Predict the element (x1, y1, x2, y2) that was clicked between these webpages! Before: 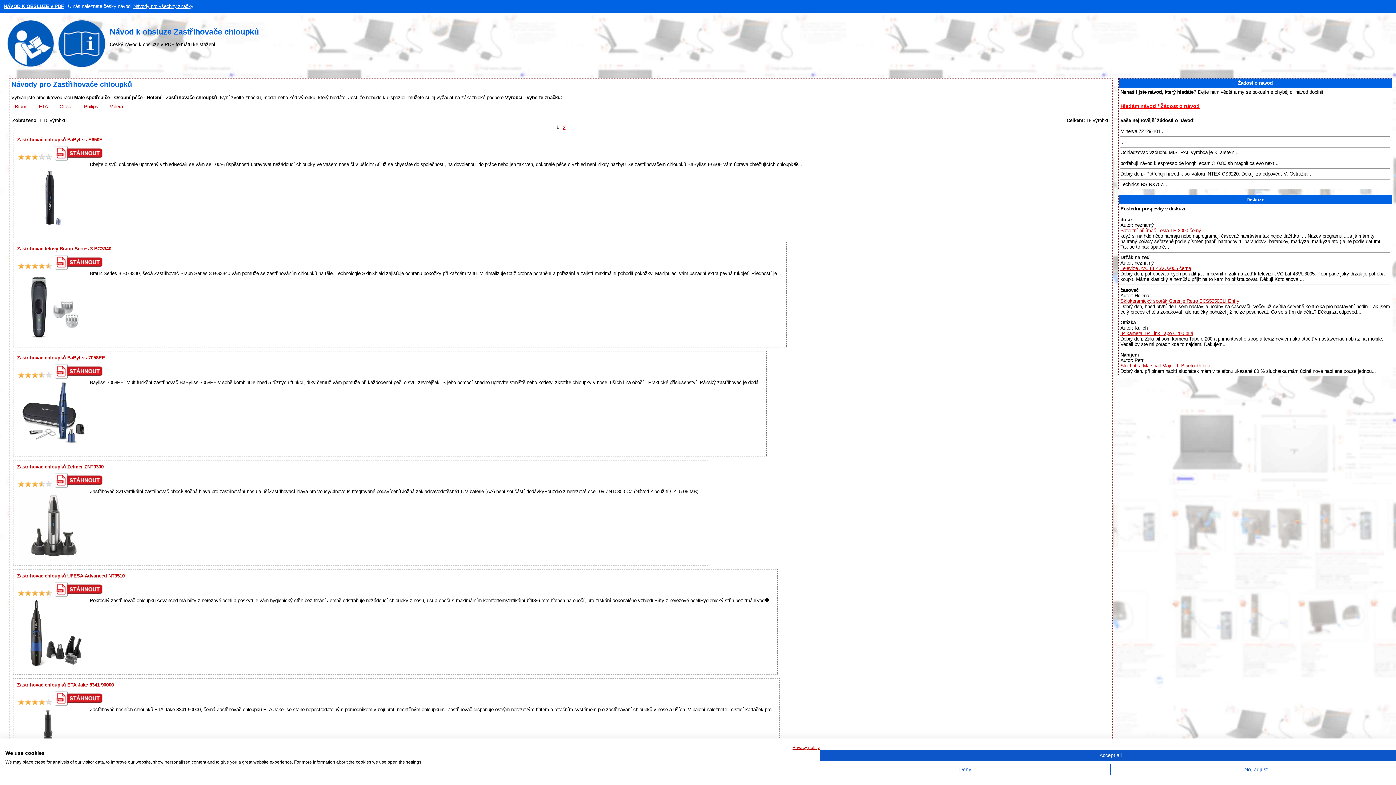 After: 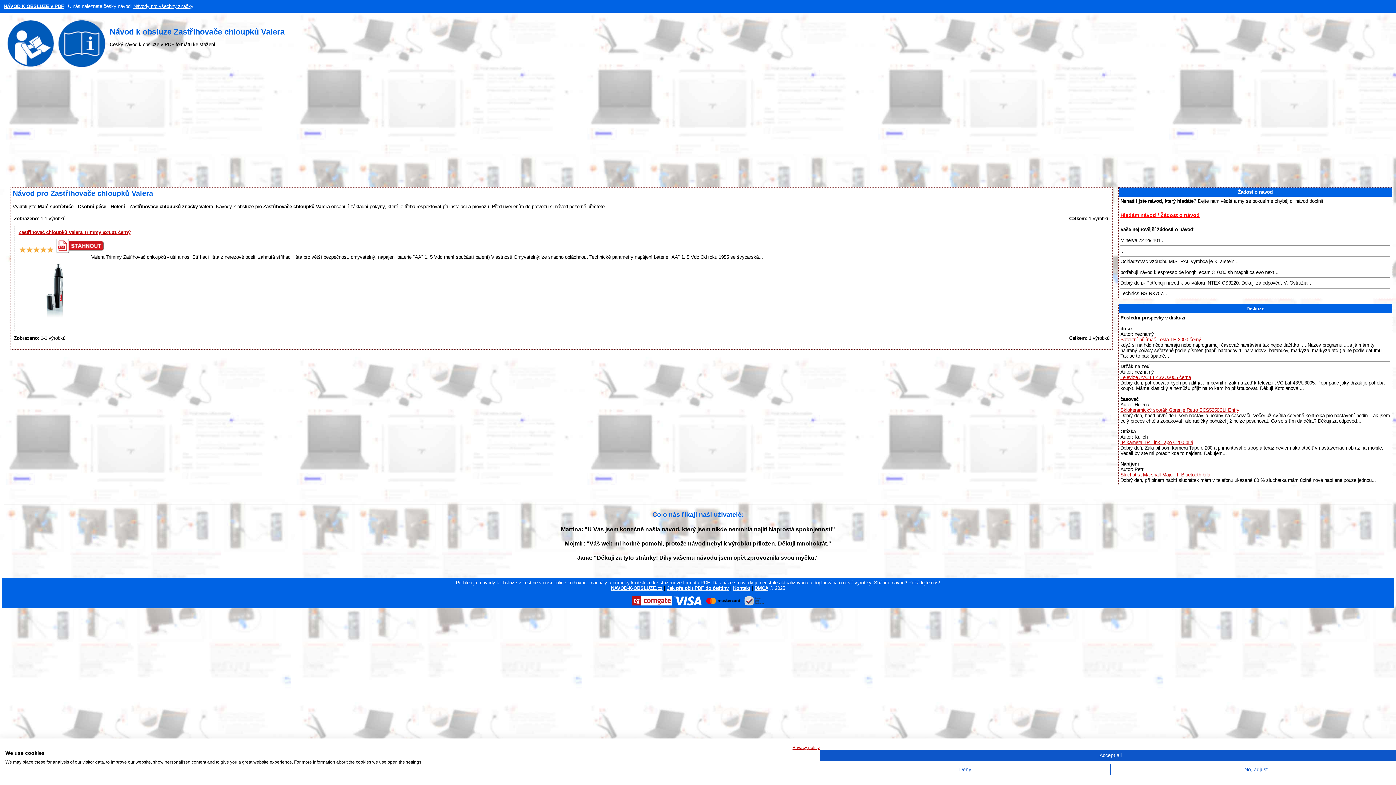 Action: label: Valera bbox: (109, 103, 122, 109)